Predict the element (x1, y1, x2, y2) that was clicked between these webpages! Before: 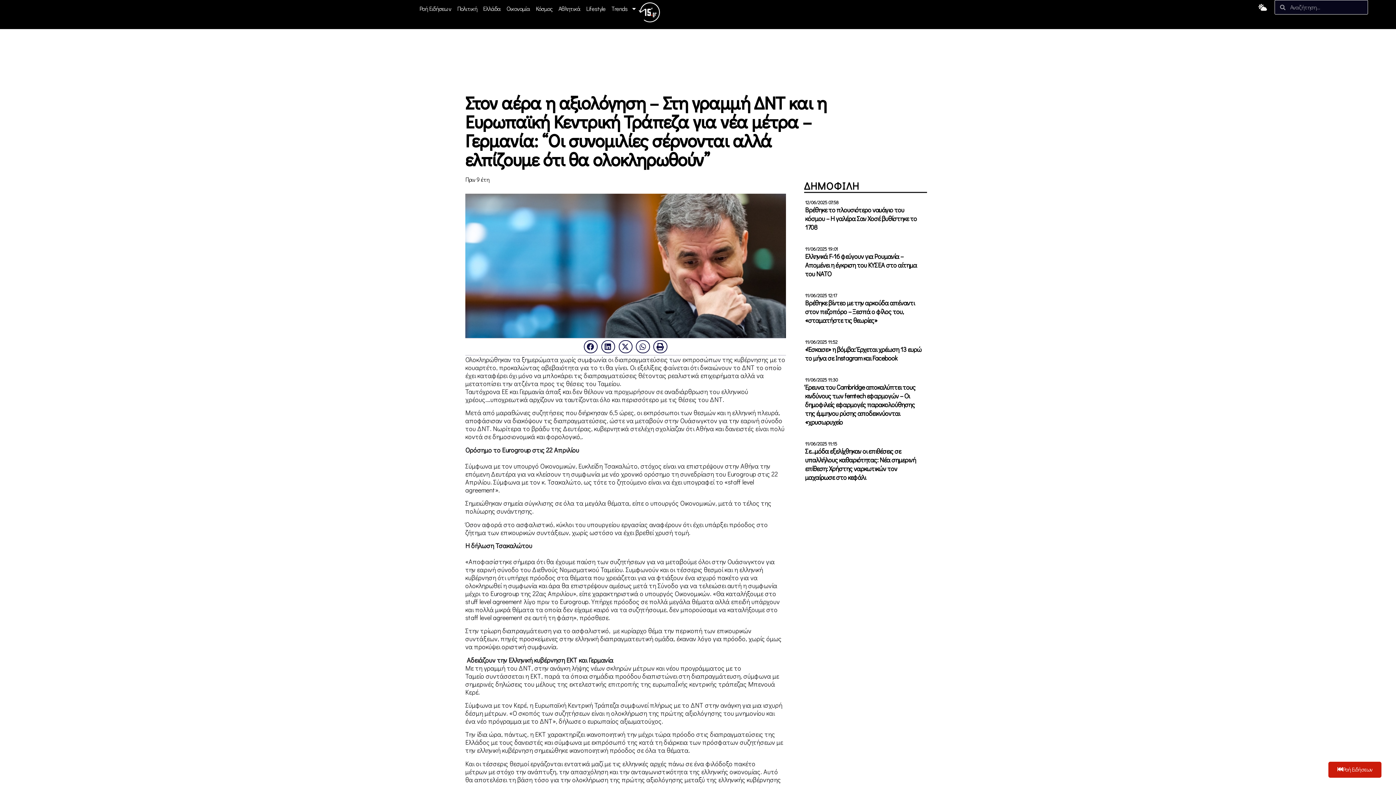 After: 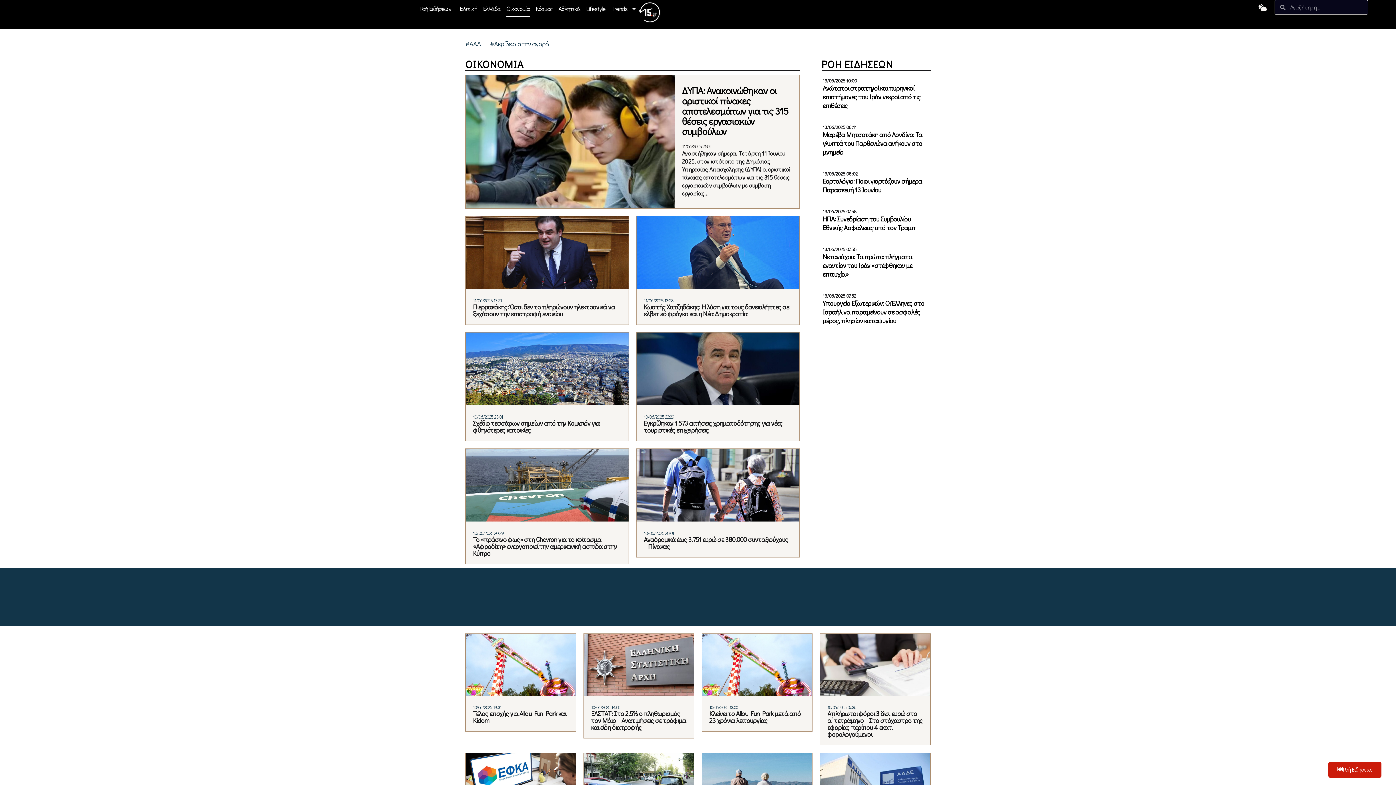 Action: bbox: (506, 0, 530, 17) label: Οικονομία